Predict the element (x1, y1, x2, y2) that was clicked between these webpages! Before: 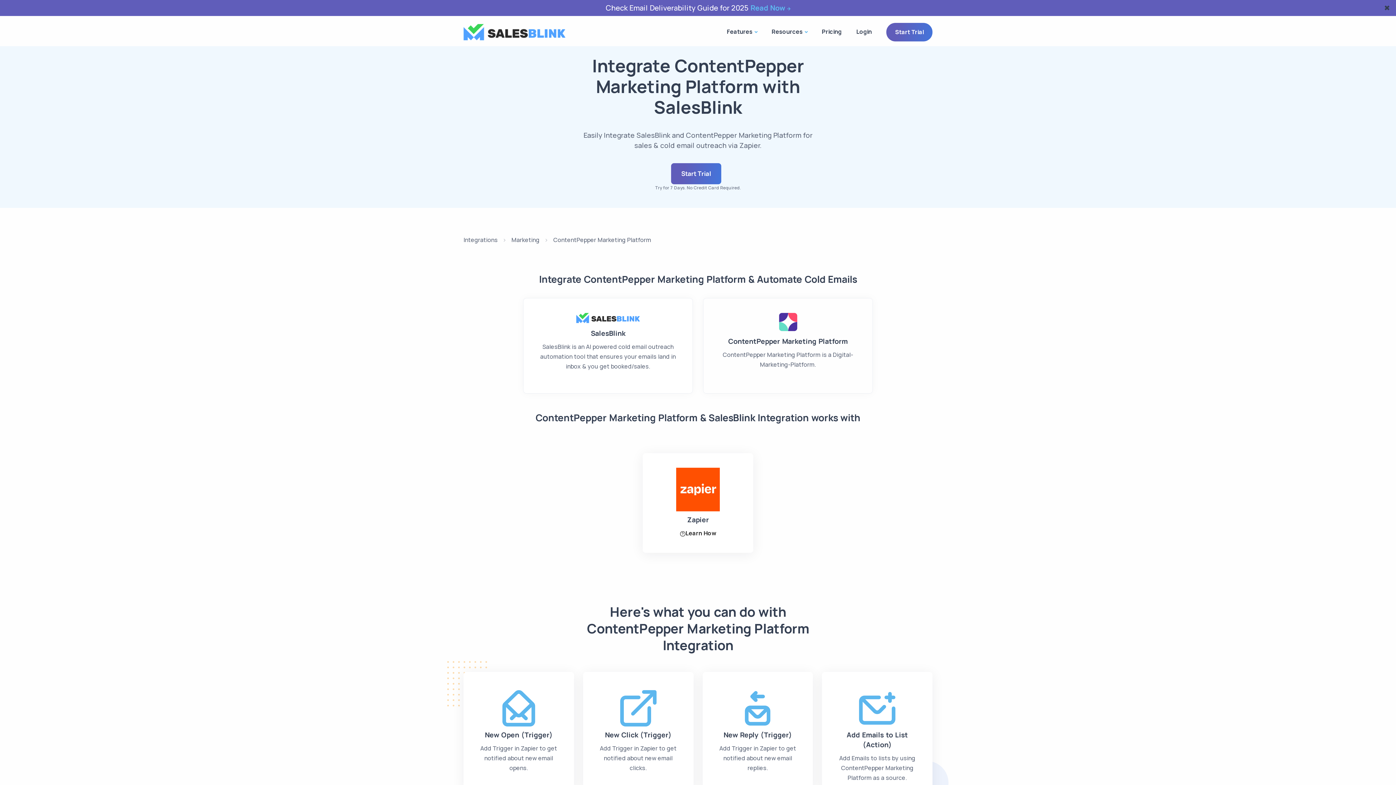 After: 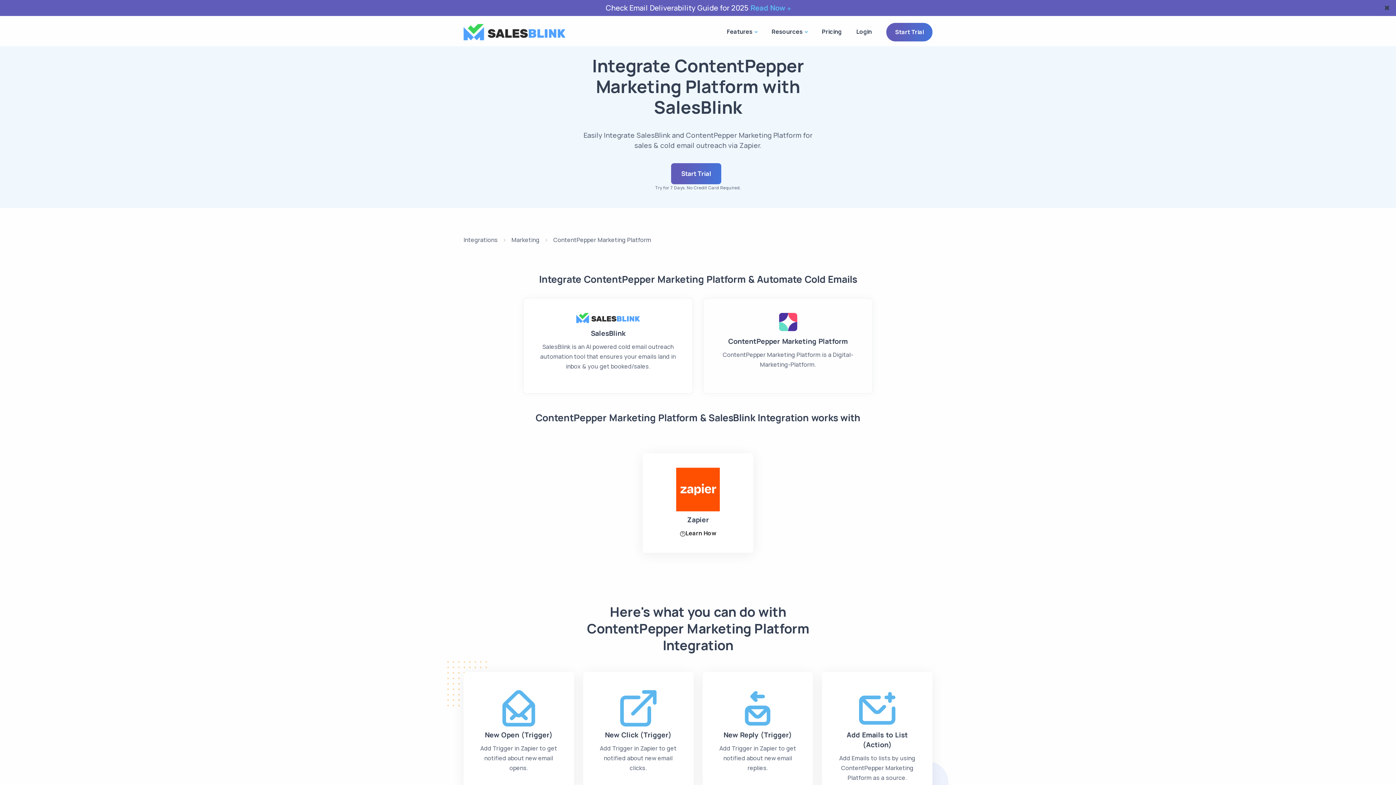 Action: label: ContentPepper Marketing Platform bbox: (553, 235, 651, 245)